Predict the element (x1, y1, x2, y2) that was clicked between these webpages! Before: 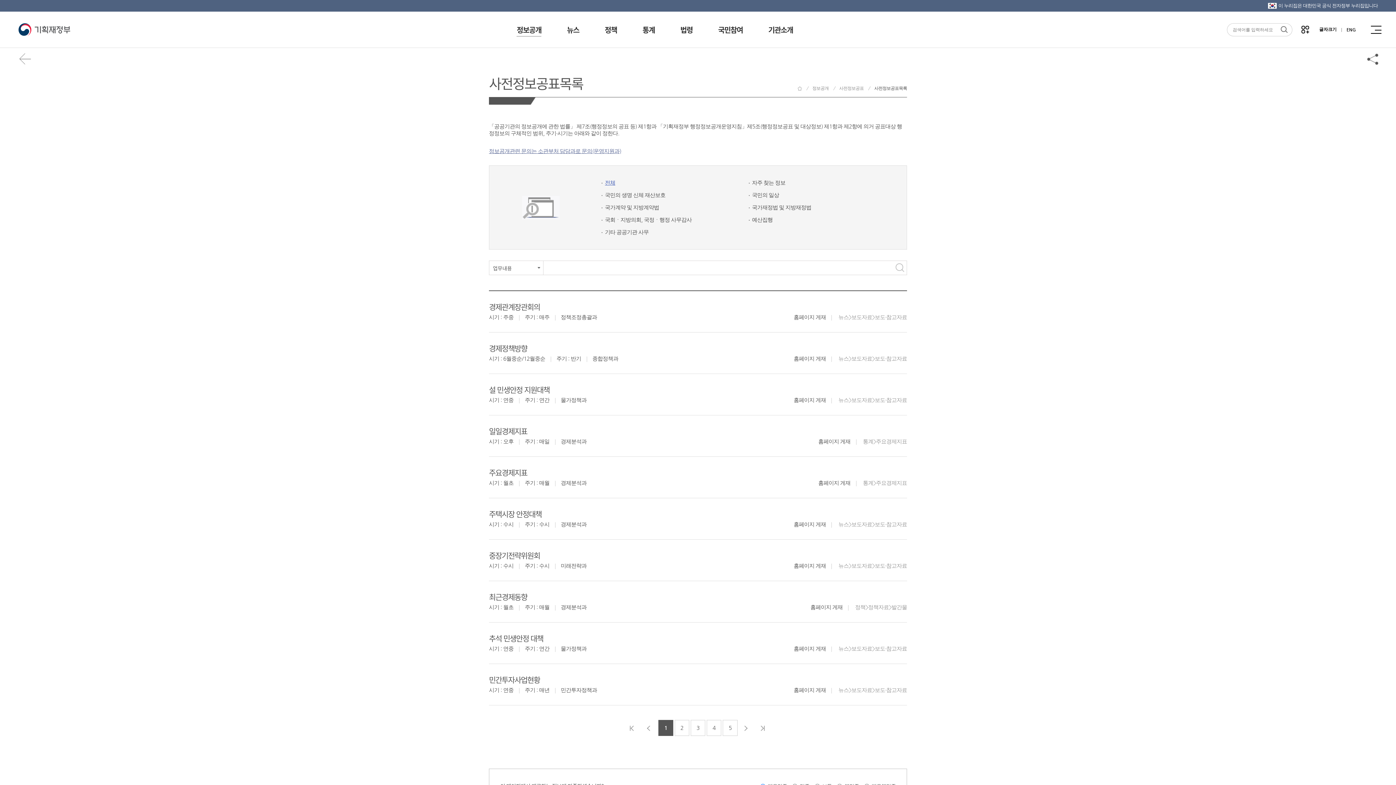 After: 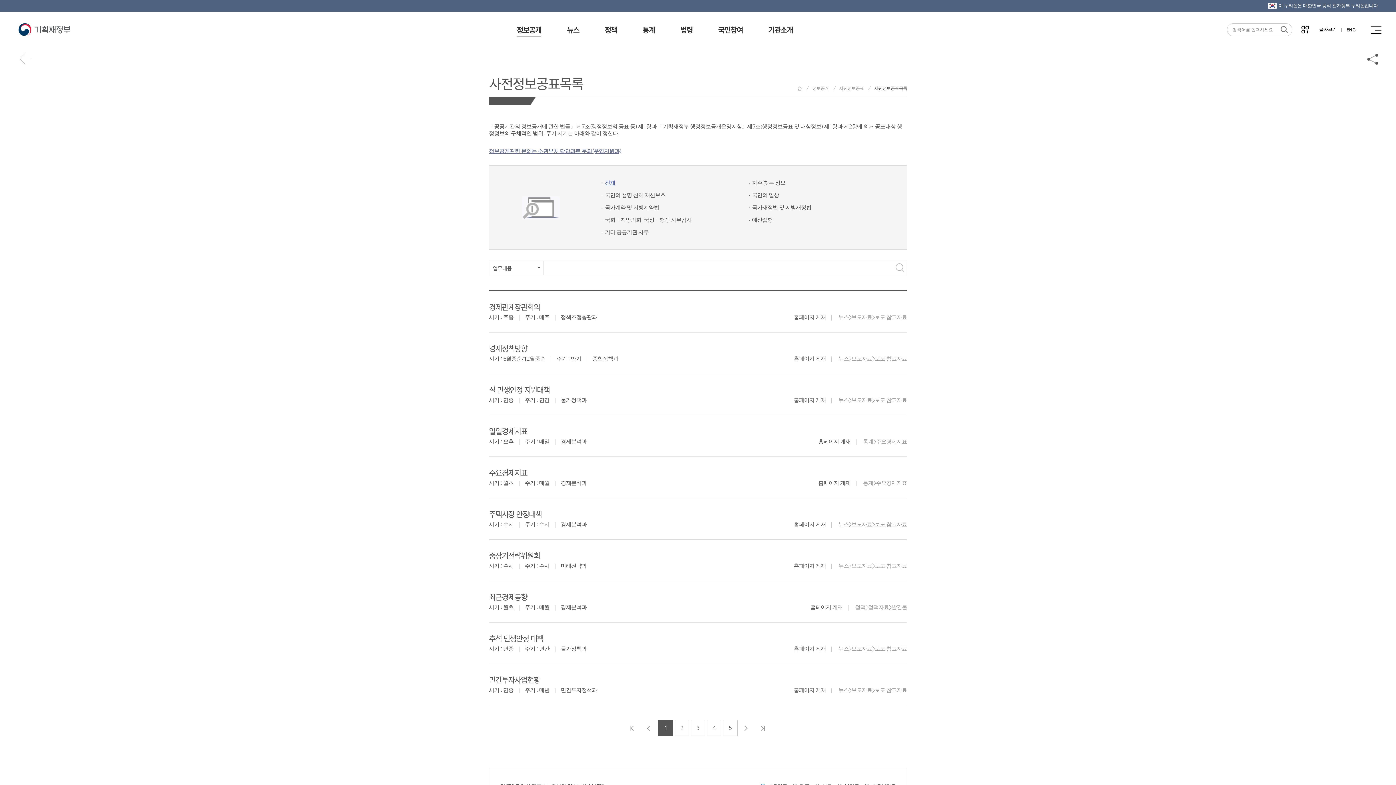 Action: bbox: (641, 720, 657, 736) label: 이전